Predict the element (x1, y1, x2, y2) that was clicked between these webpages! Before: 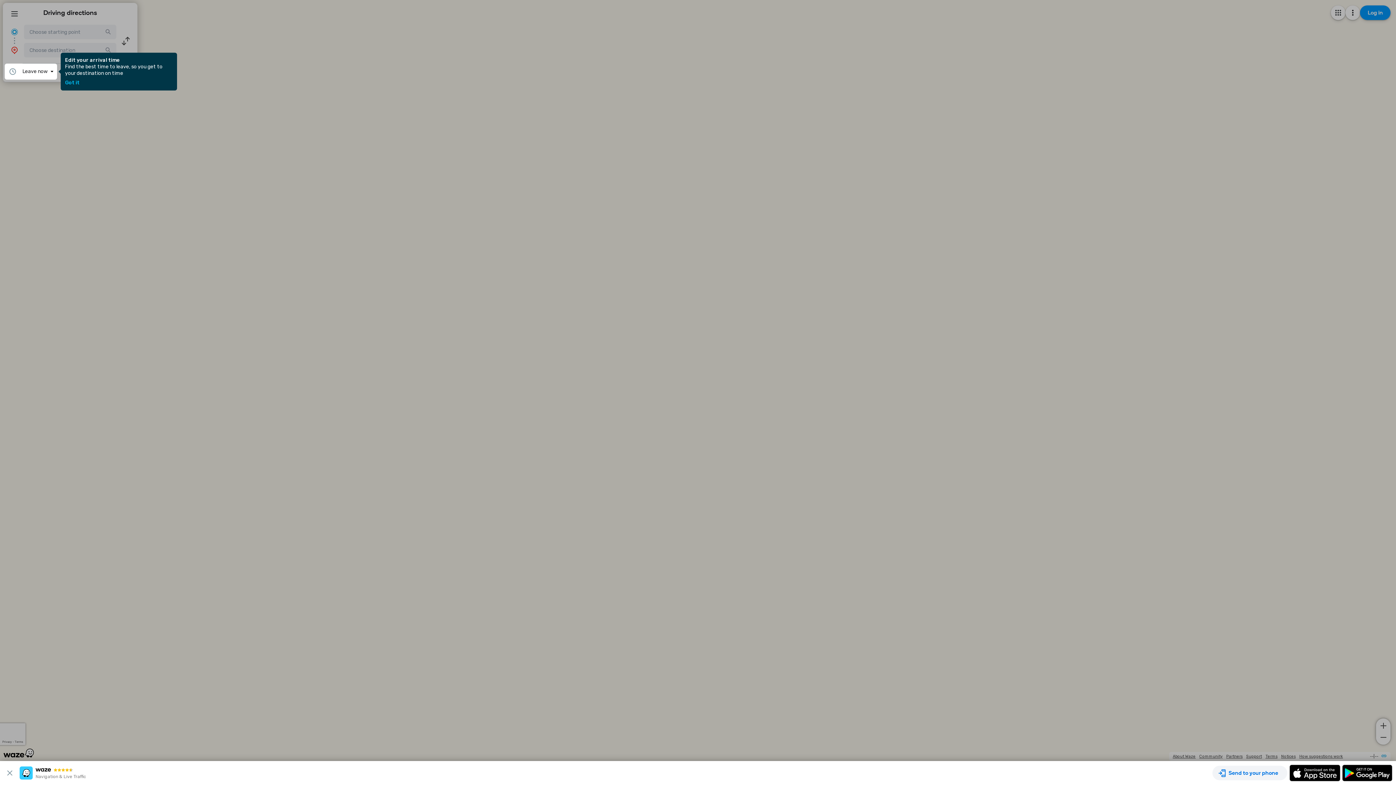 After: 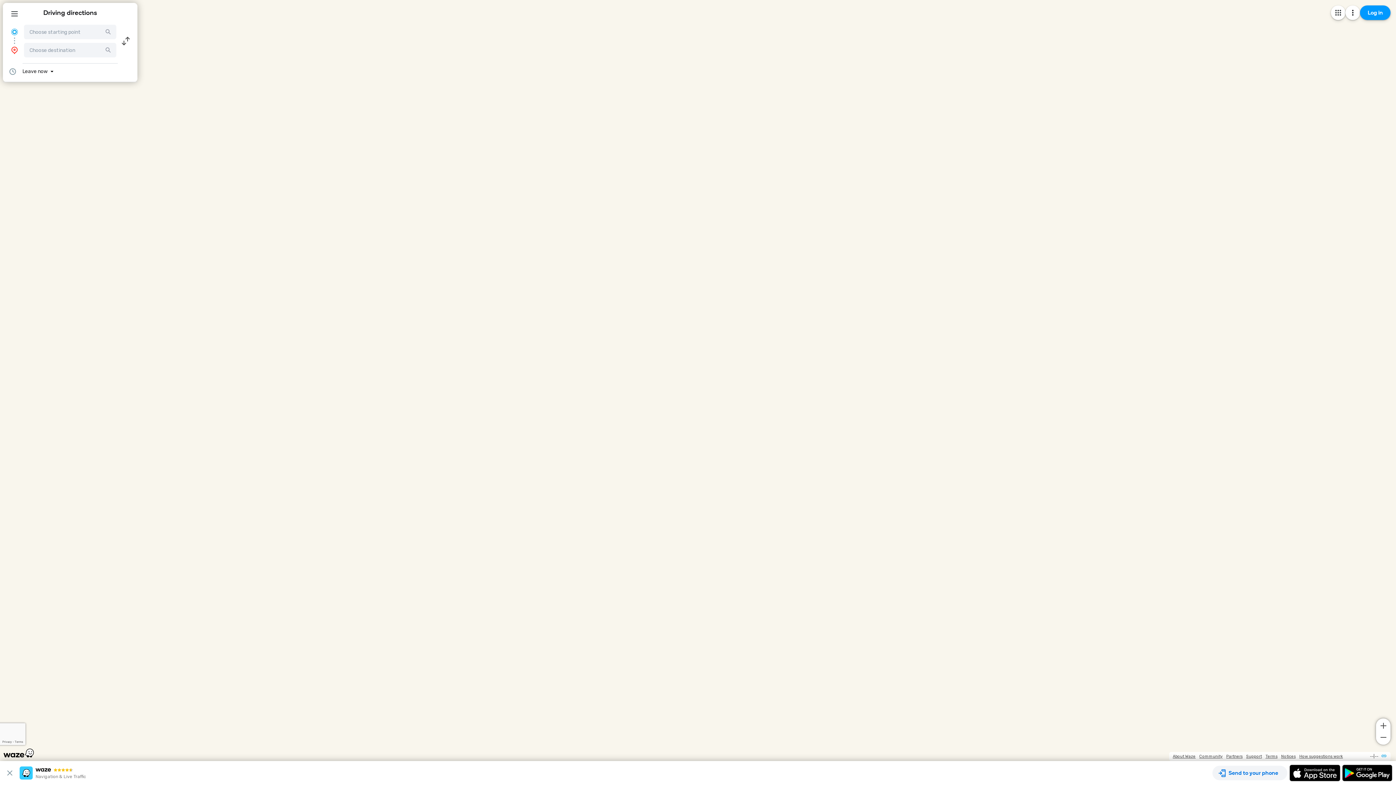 Action: label: Got it bbox: (65, 80, 79, 85)